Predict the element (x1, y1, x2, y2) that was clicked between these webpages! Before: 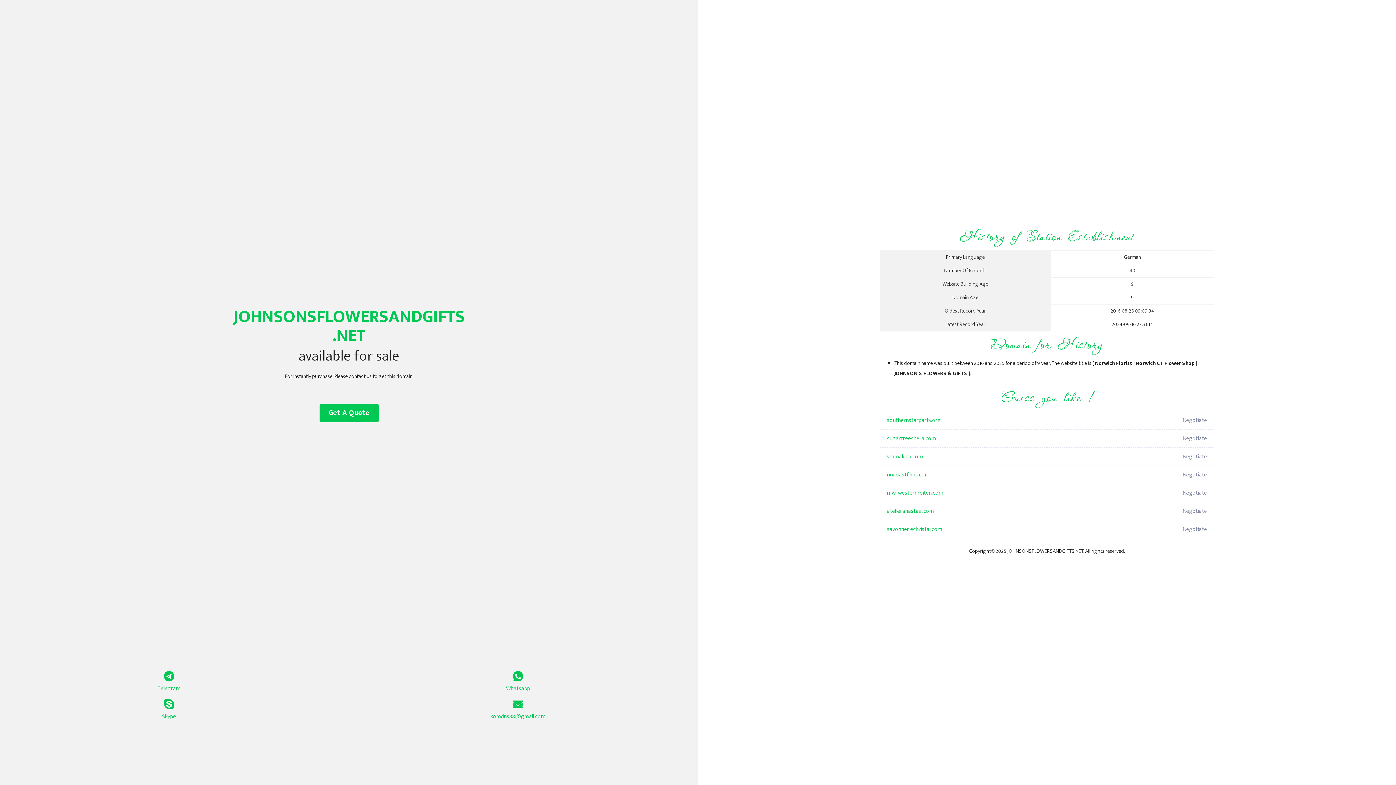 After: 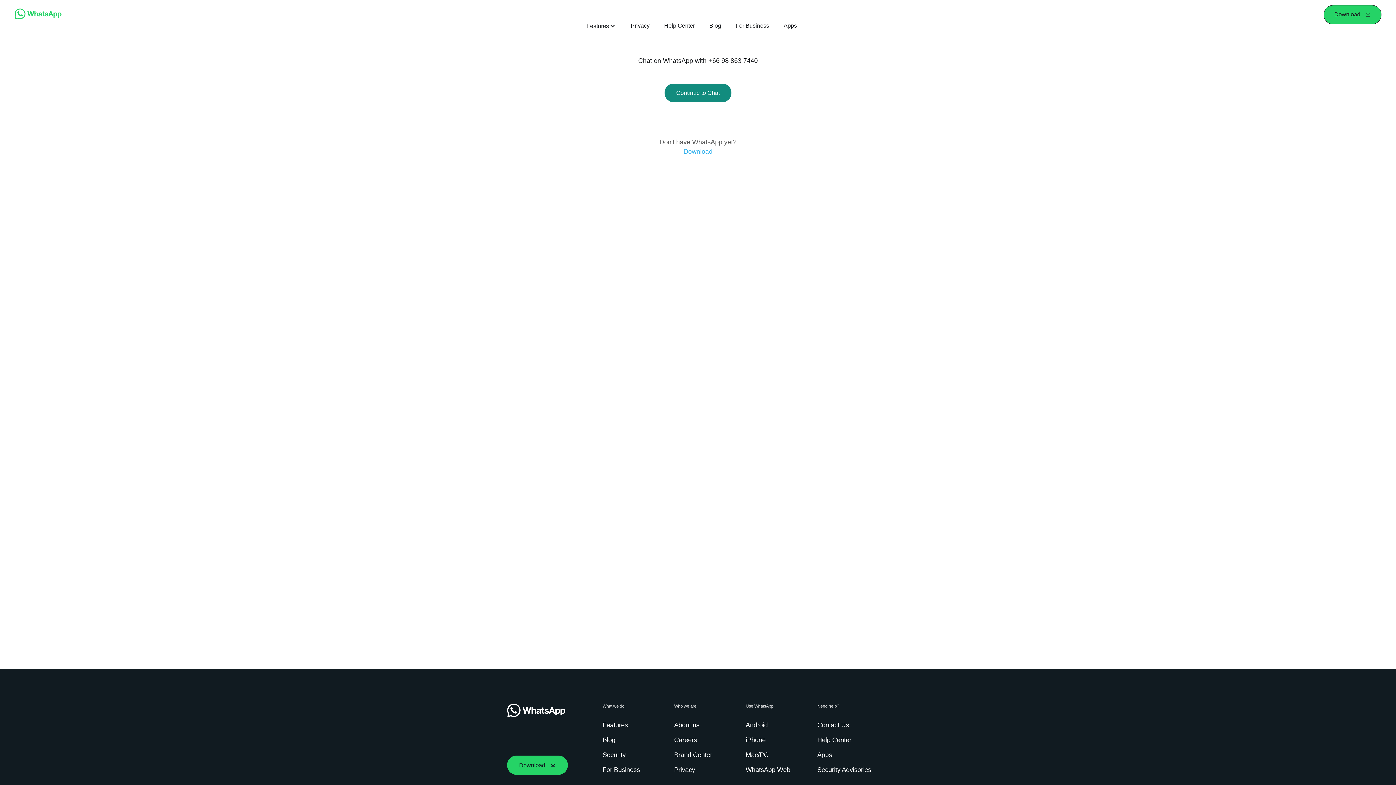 Action: bbox: (349, 671, 687, 693) label: Whatsapp